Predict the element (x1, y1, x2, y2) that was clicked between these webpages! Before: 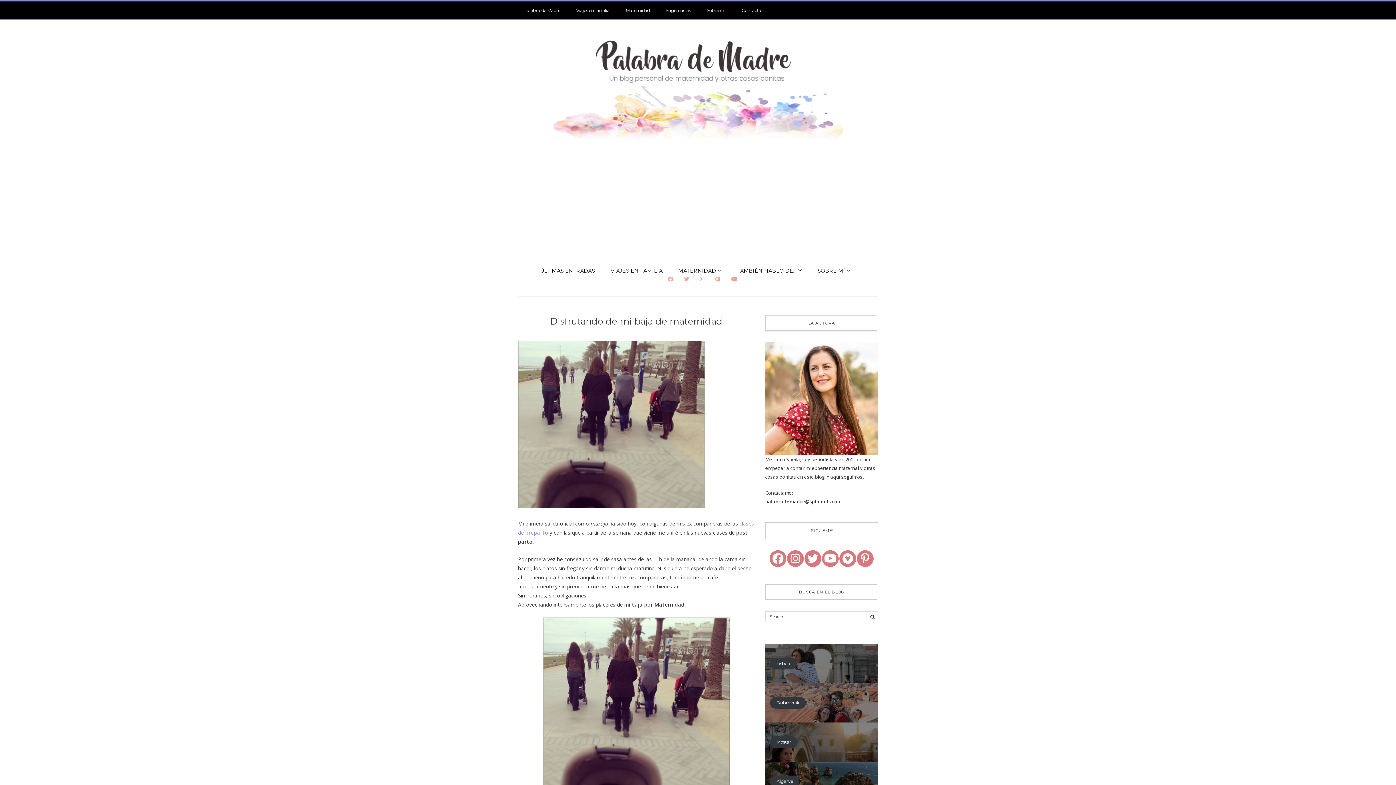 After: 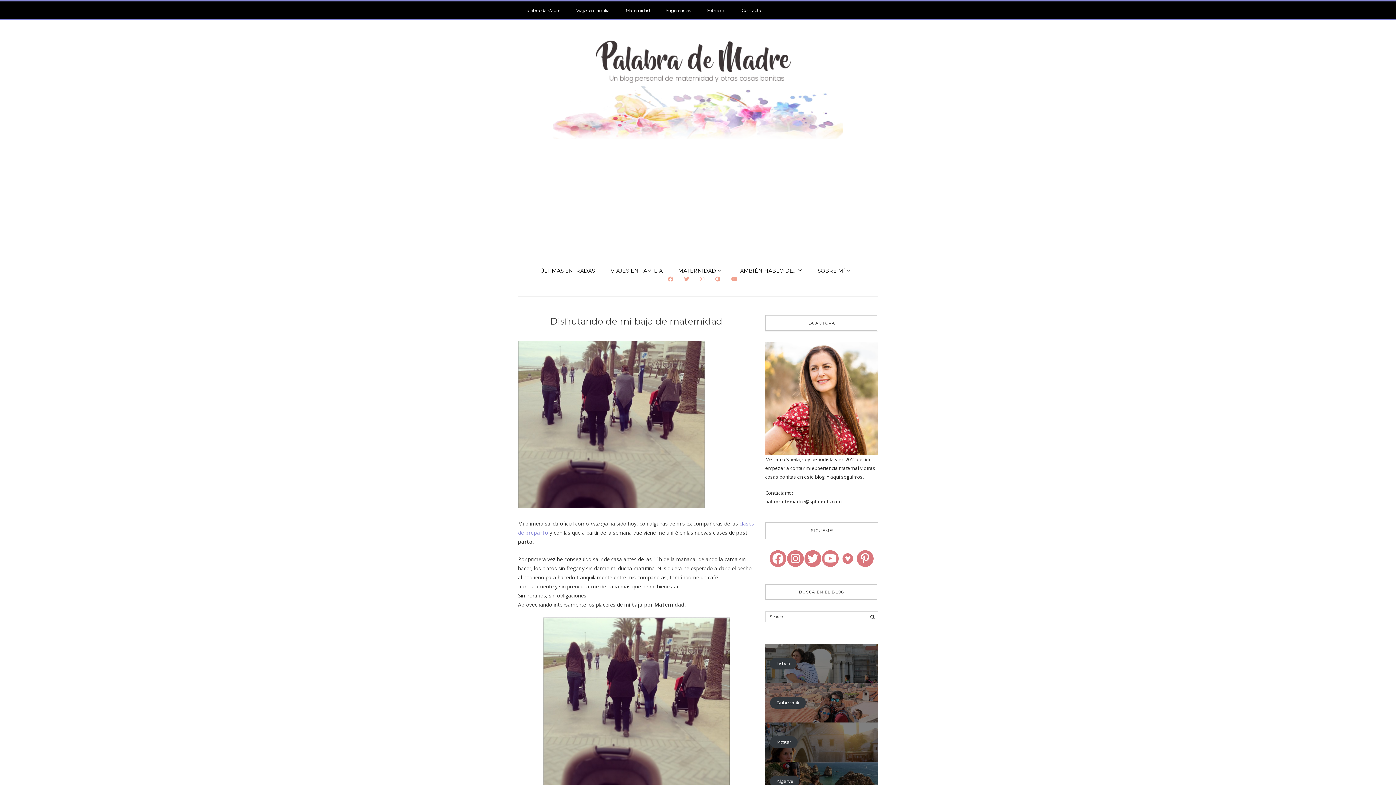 Action: bbox: (839, 550, 856, 567)